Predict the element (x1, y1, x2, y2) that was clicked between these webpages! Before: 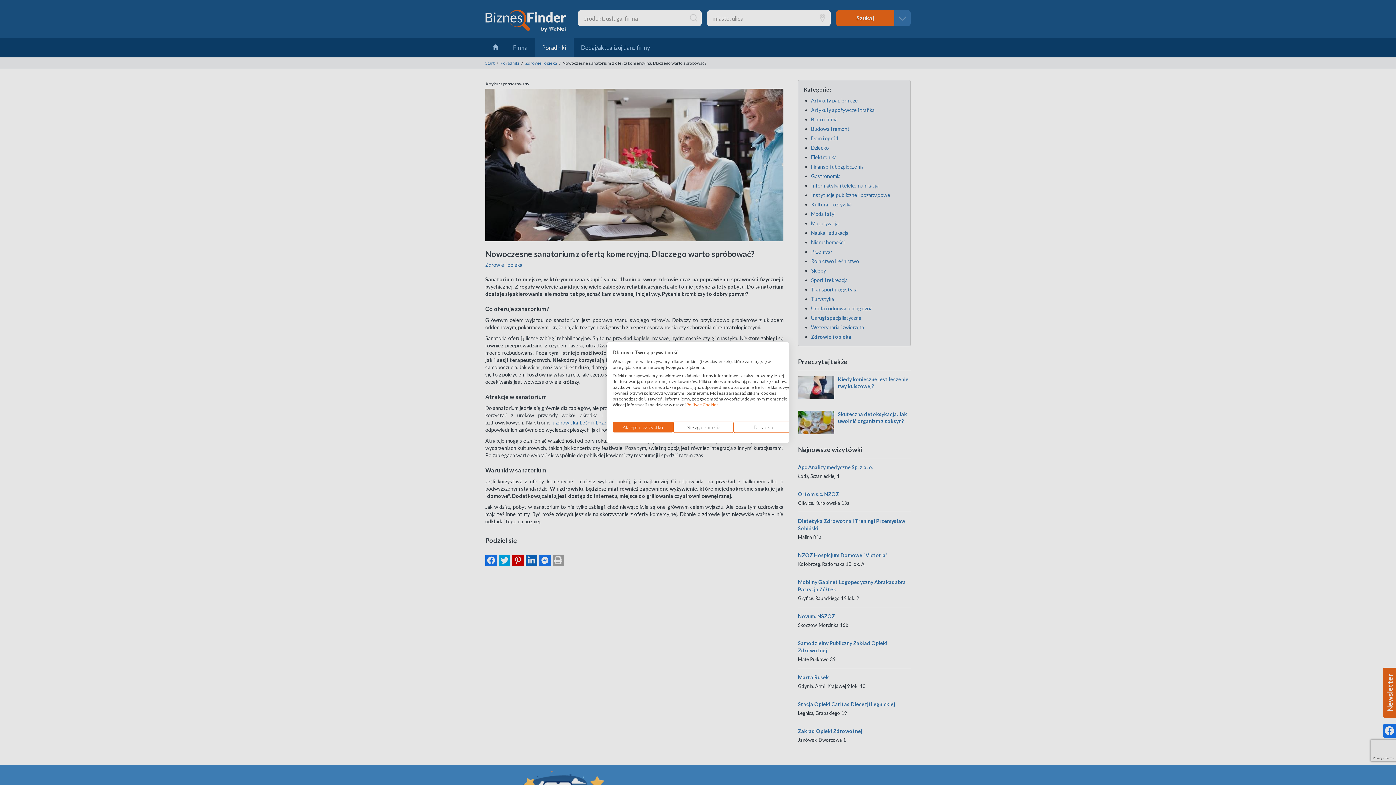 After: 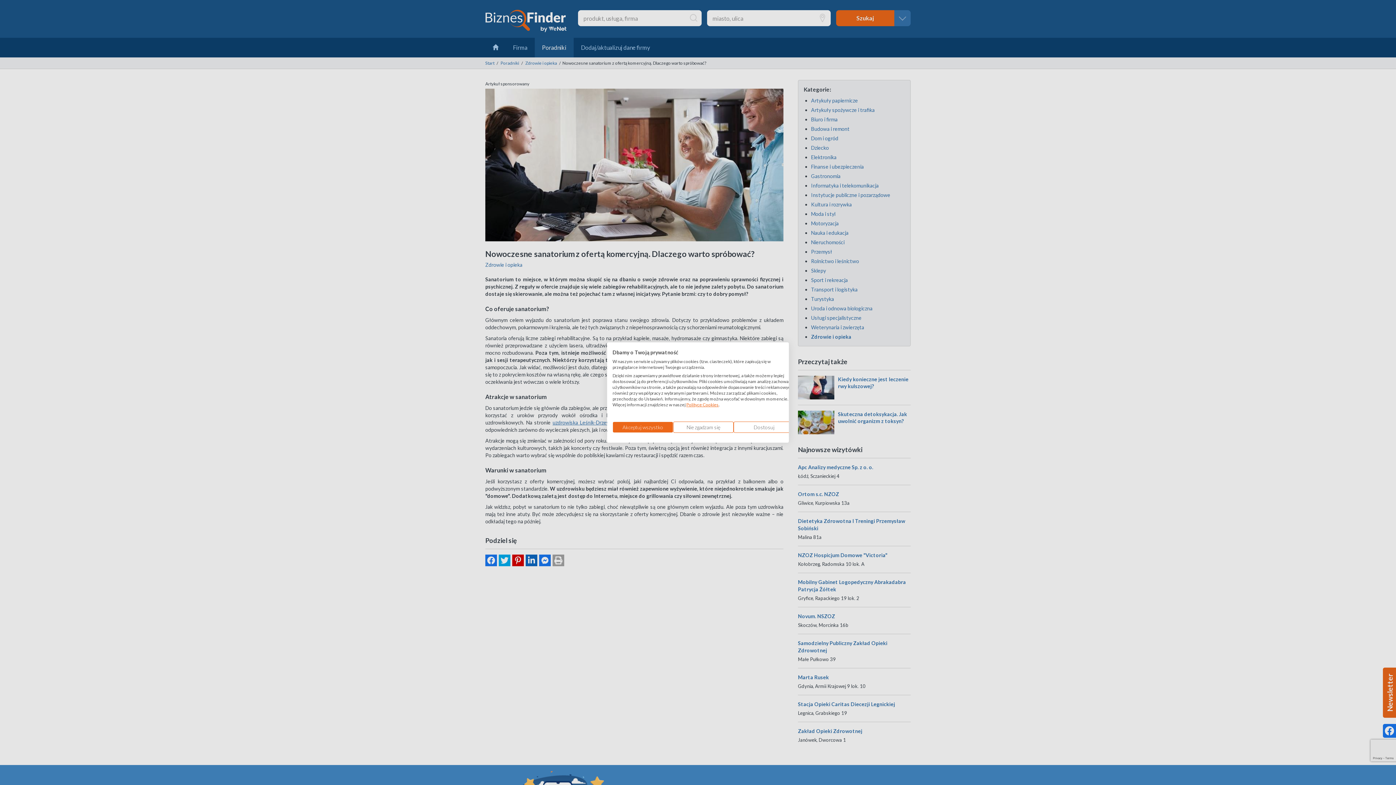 Action: bbox: (686, 402, 718, 407) label: Polityce Cookies